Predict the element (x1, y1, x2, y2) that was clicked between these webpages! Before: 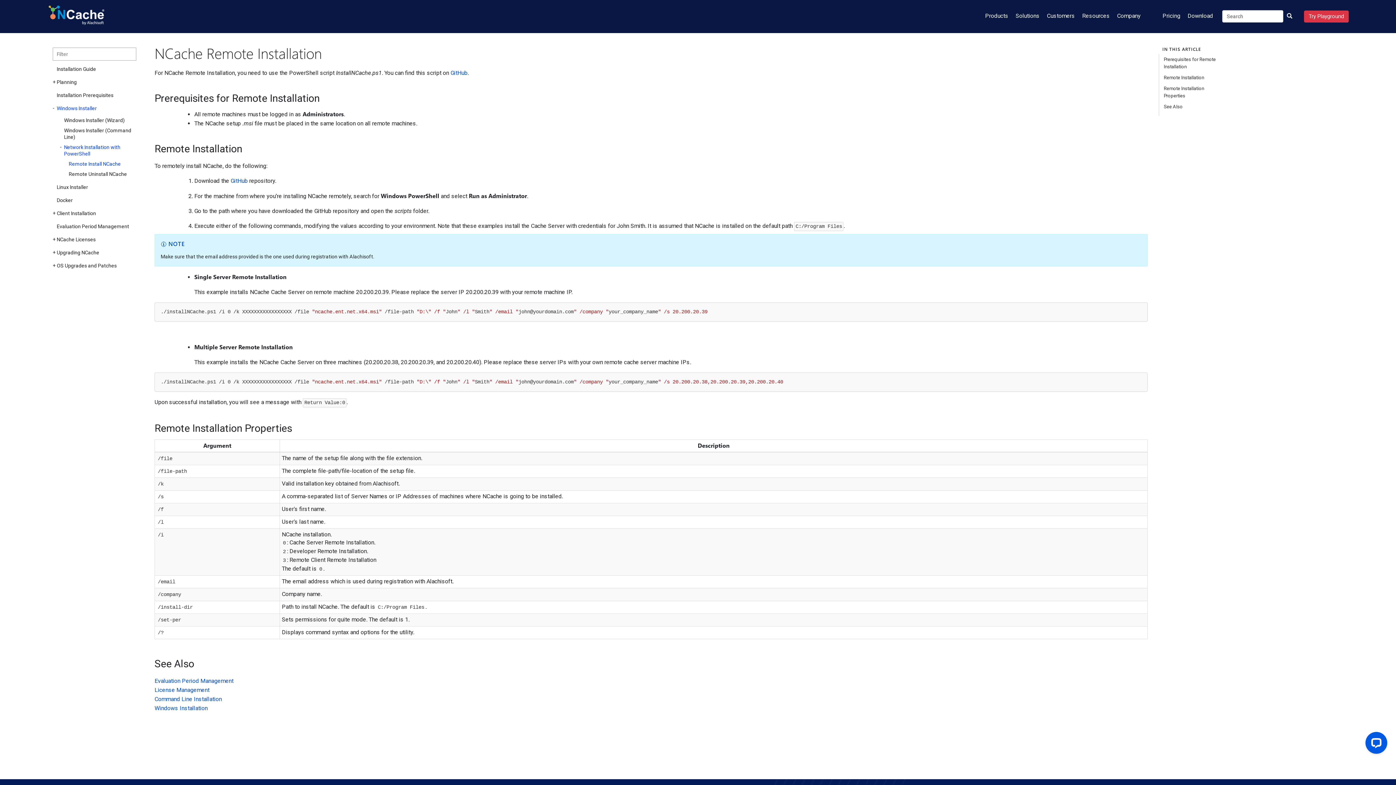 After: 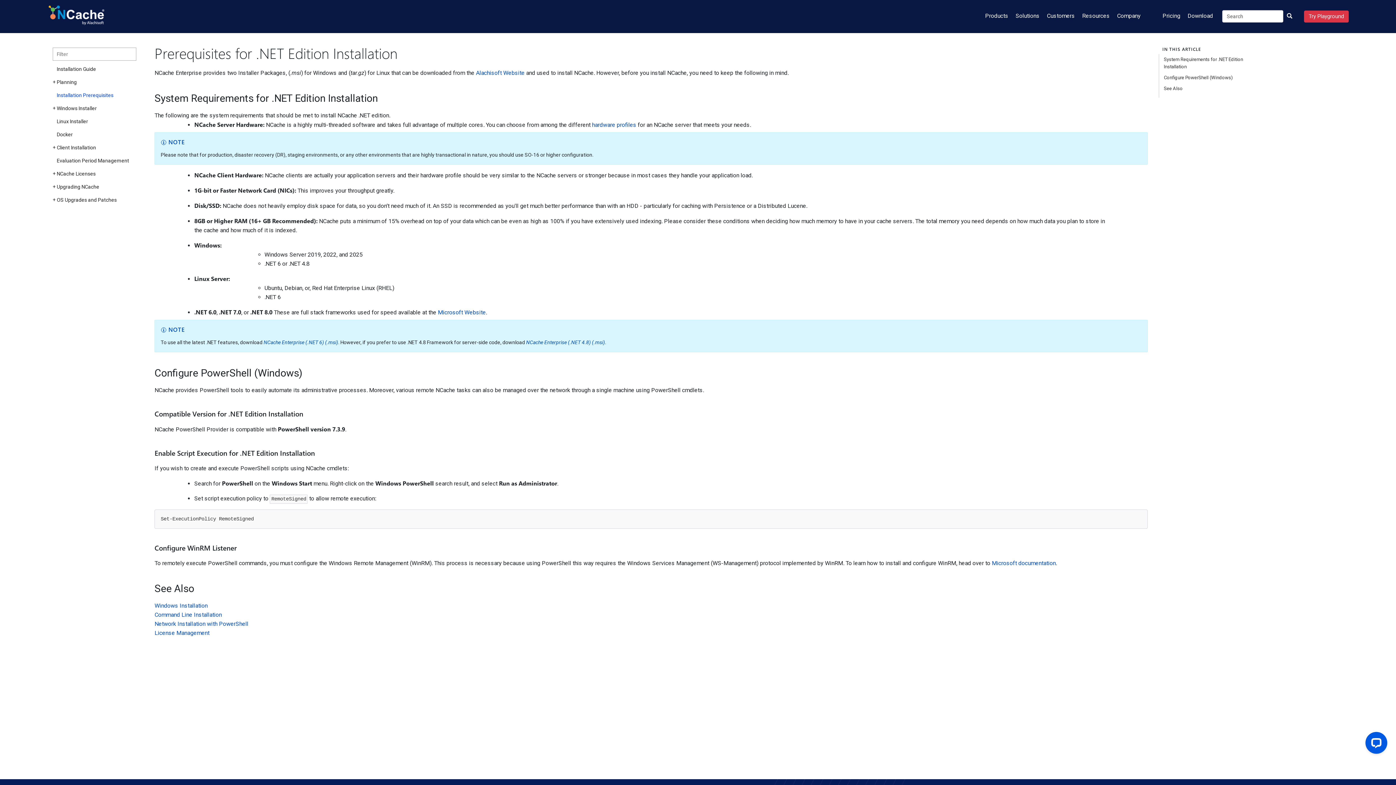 Action: bbox: (56, 92, 113, 98) label: Installation Prerequisites